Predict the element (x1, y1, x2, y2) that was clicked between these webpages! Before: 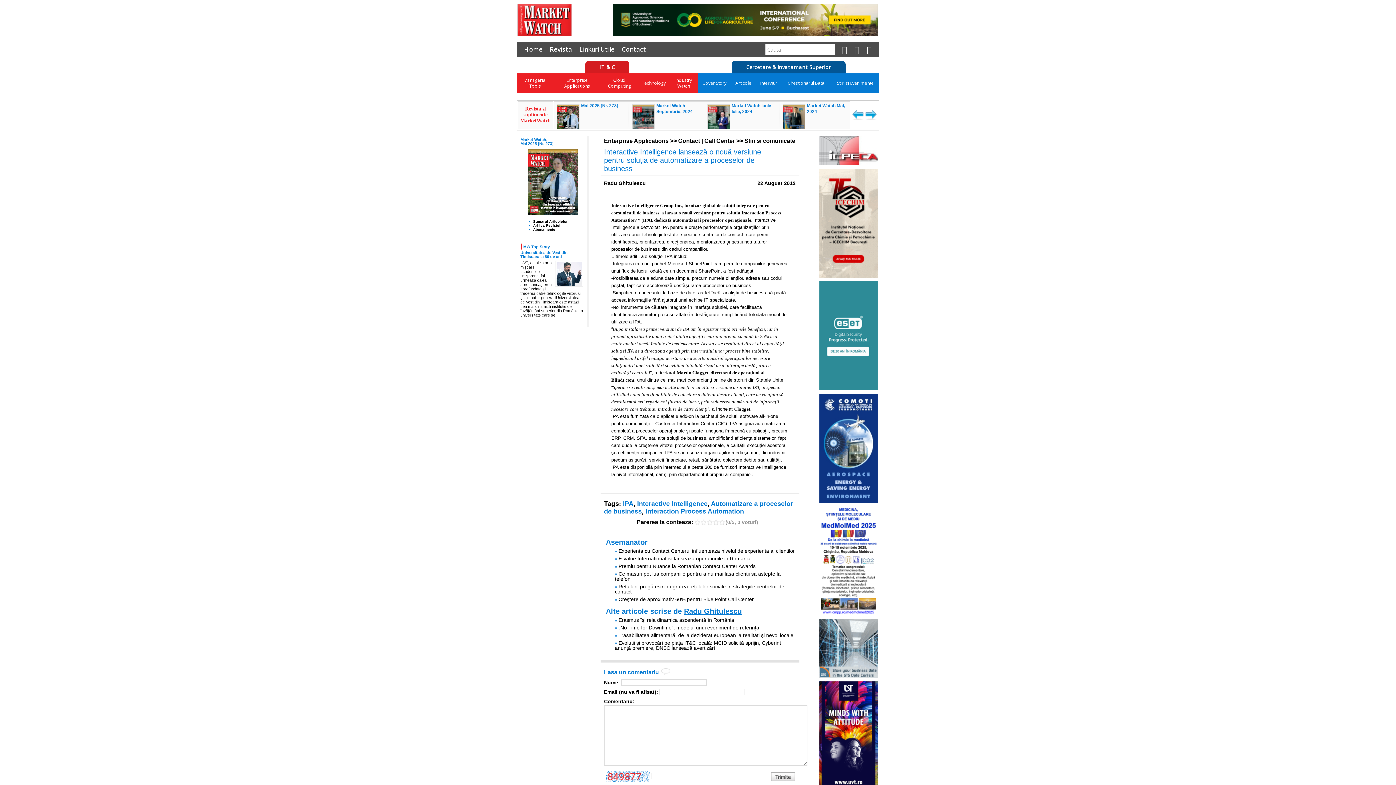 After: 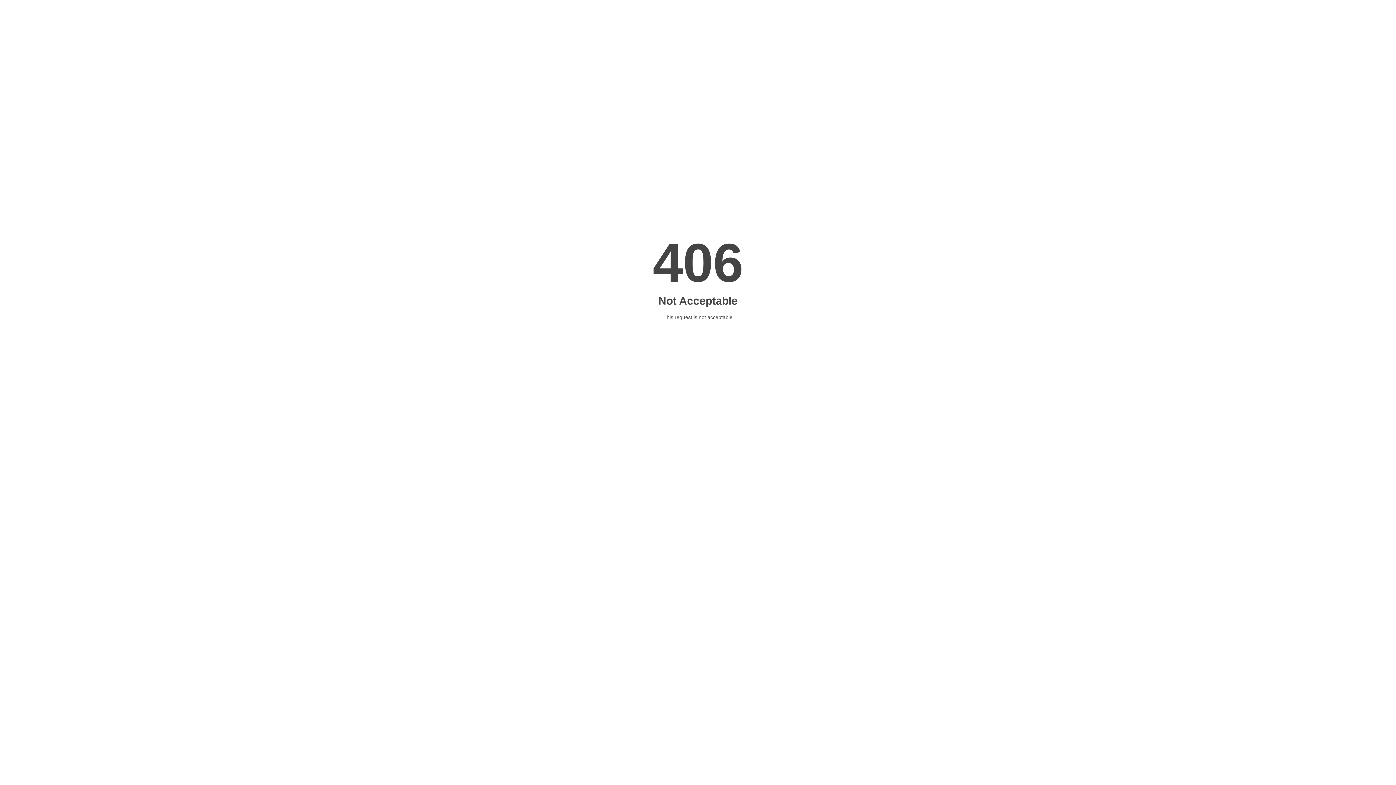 Action: bbox: (812, 394, 877, 503)